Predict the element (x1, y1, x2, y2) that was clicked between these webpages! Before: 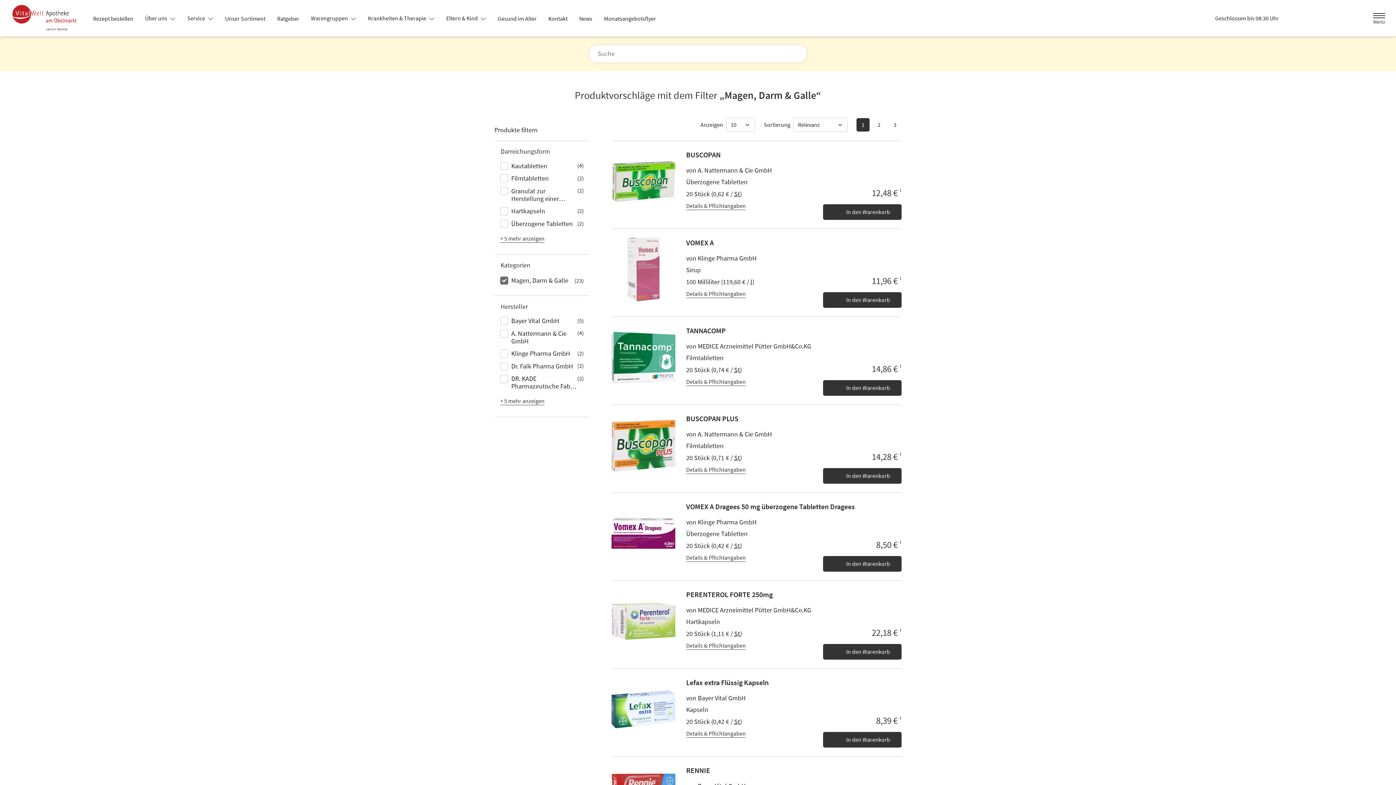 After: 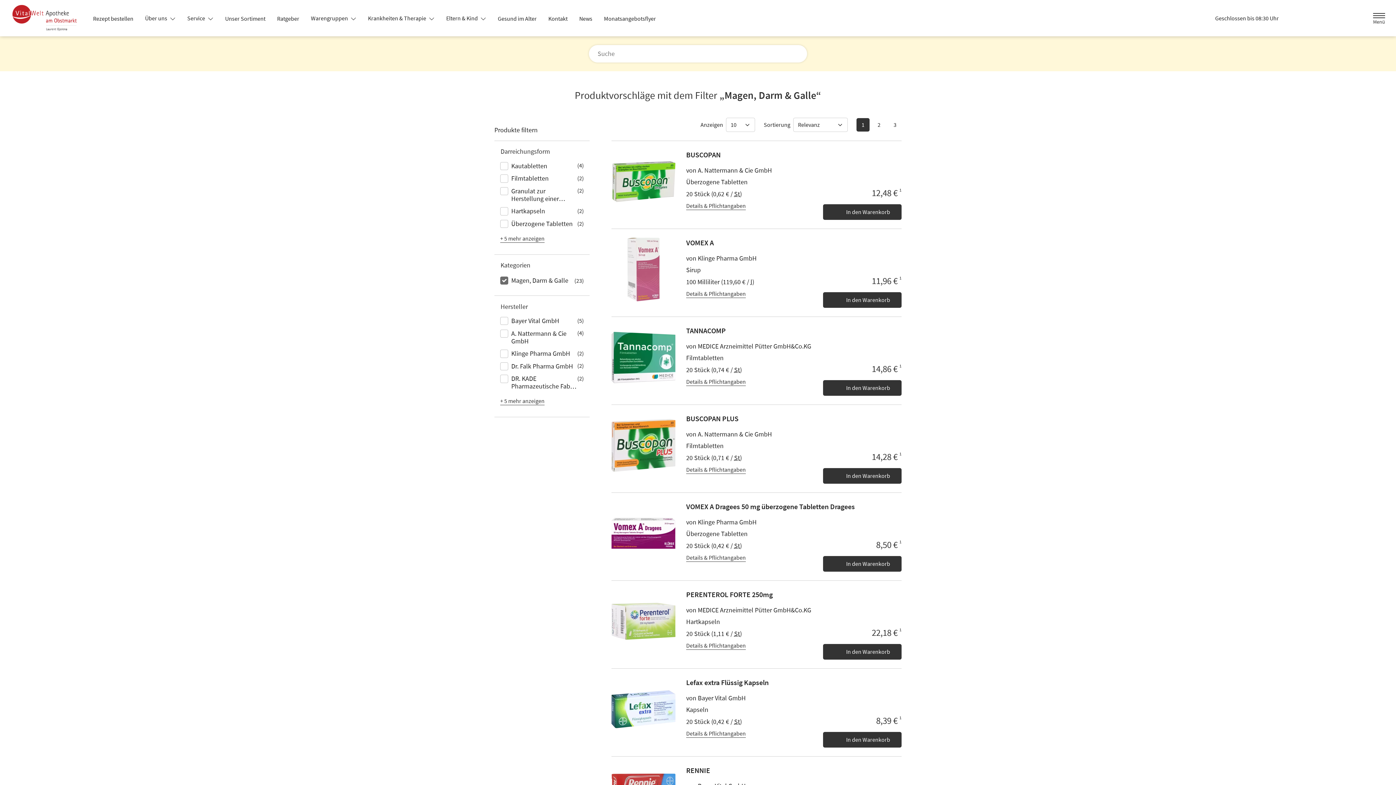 Action: label: Service  bbox: (181, 11, 219, 24)